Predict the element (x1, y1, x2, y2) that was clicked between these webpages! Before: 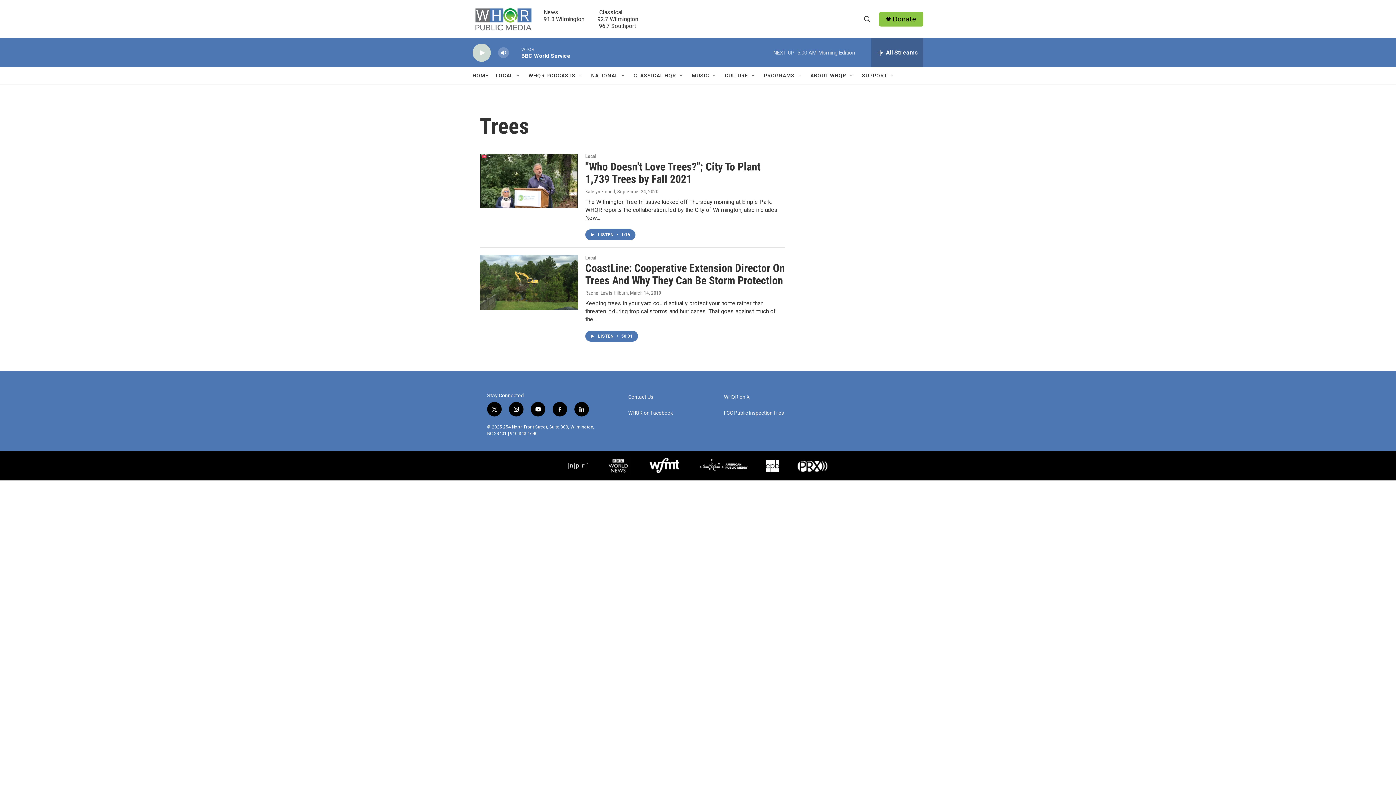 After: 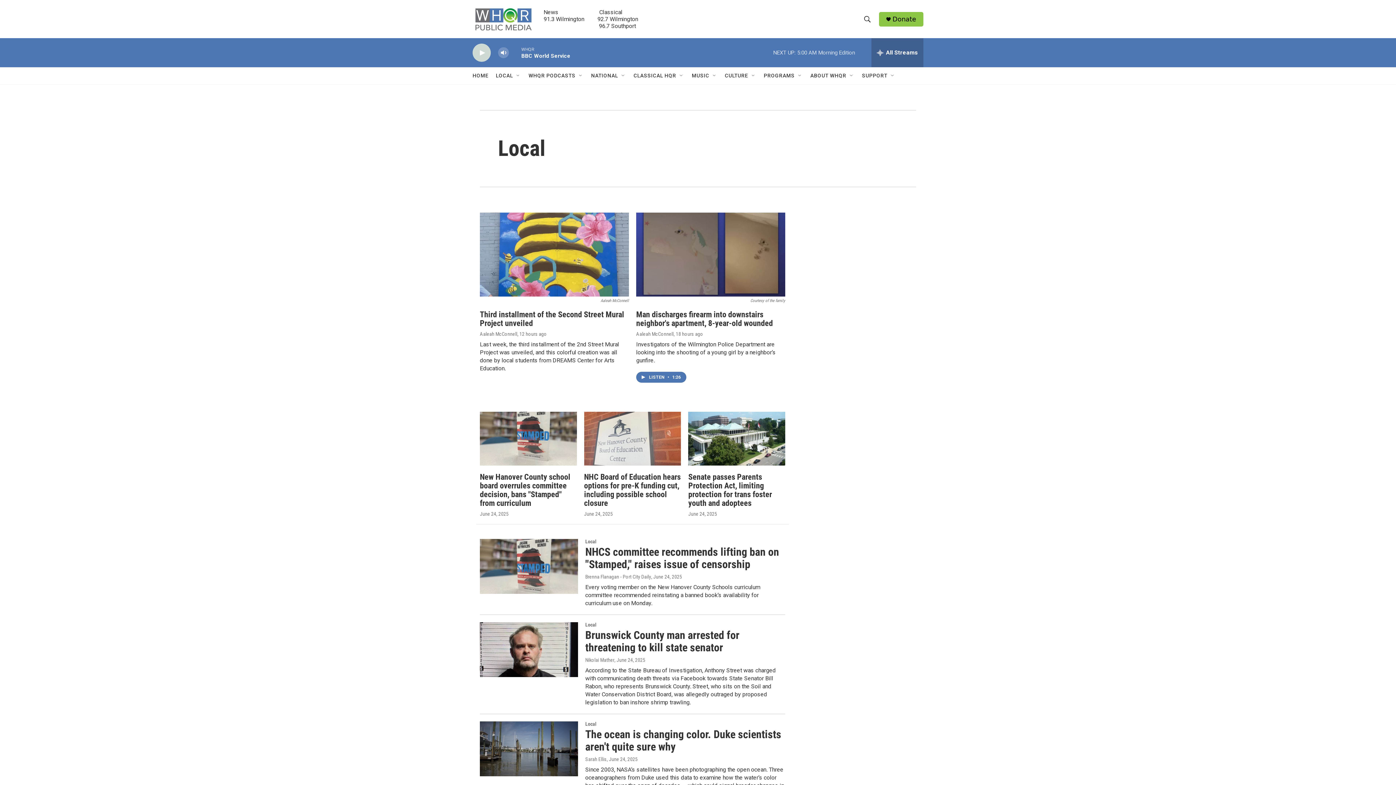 Action: bbox: (585, 262, 596, 268) label: Local